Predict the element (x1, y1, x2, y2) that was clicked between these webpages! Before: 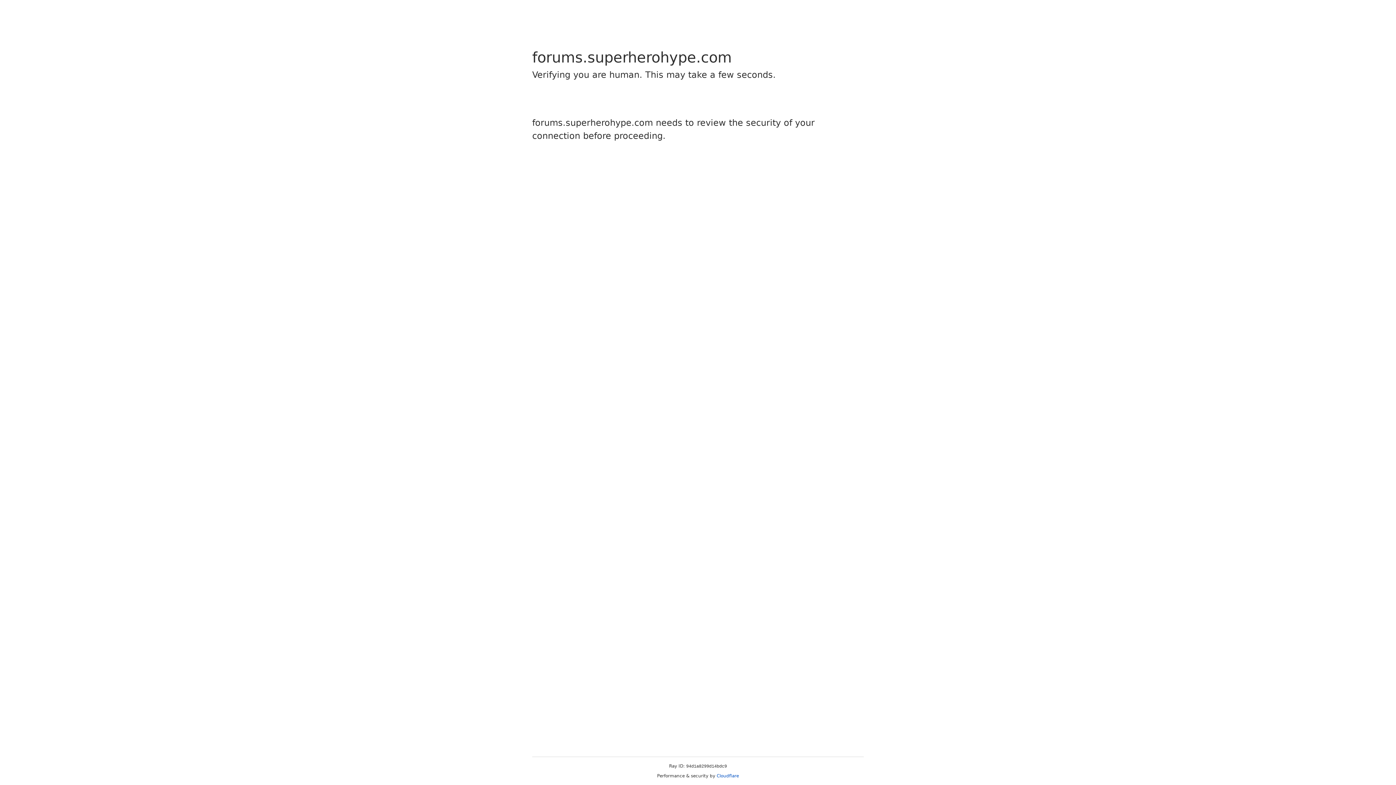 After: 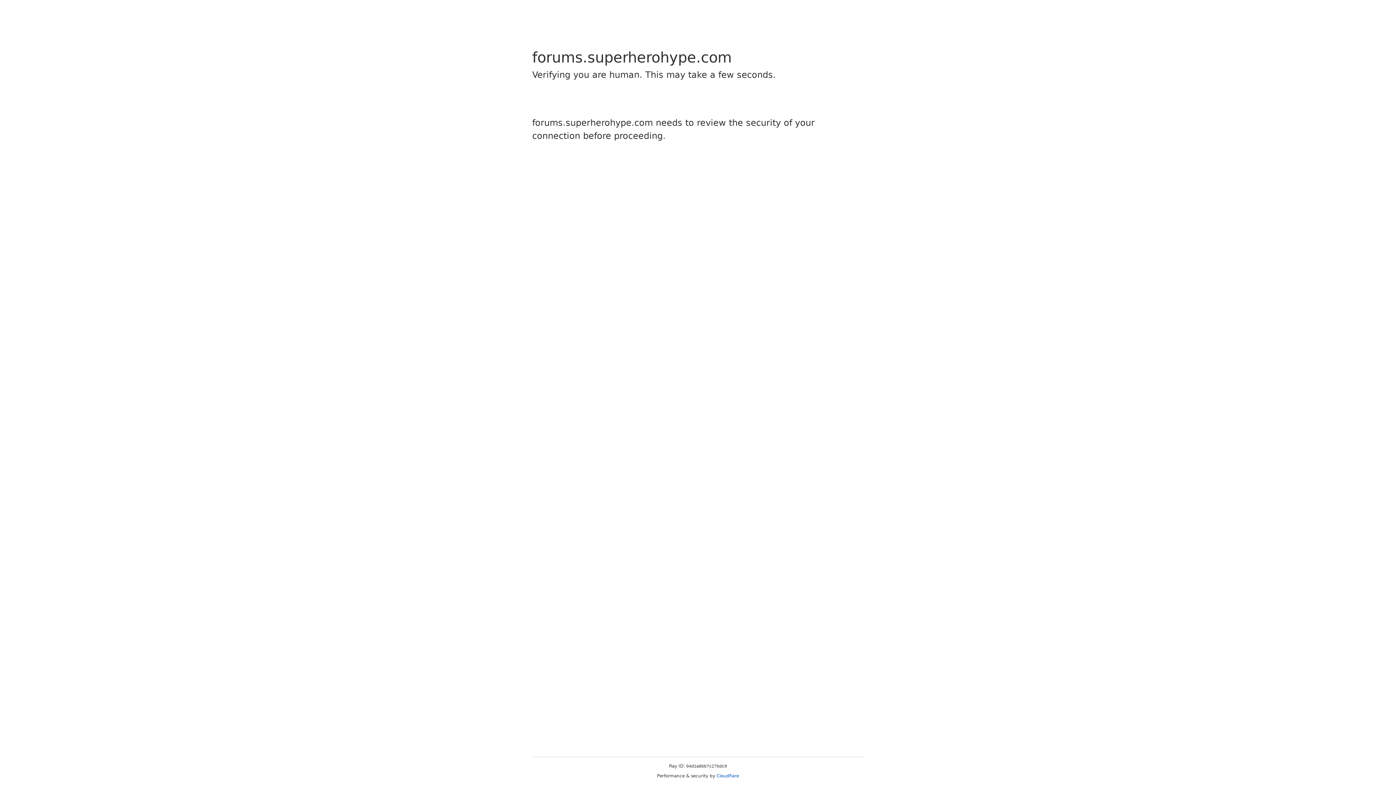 Action: label: Cloudflare bbox: (716, 773, 739, 778)